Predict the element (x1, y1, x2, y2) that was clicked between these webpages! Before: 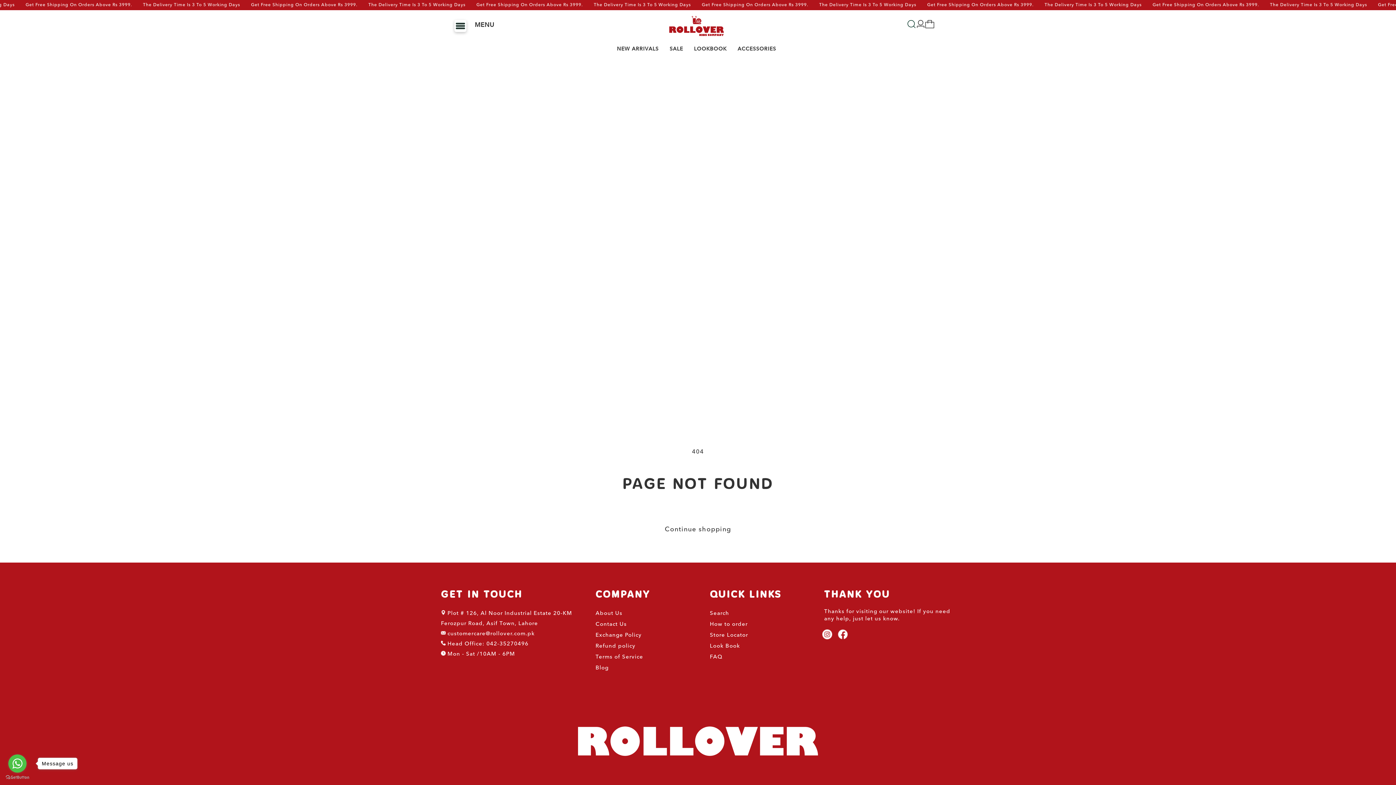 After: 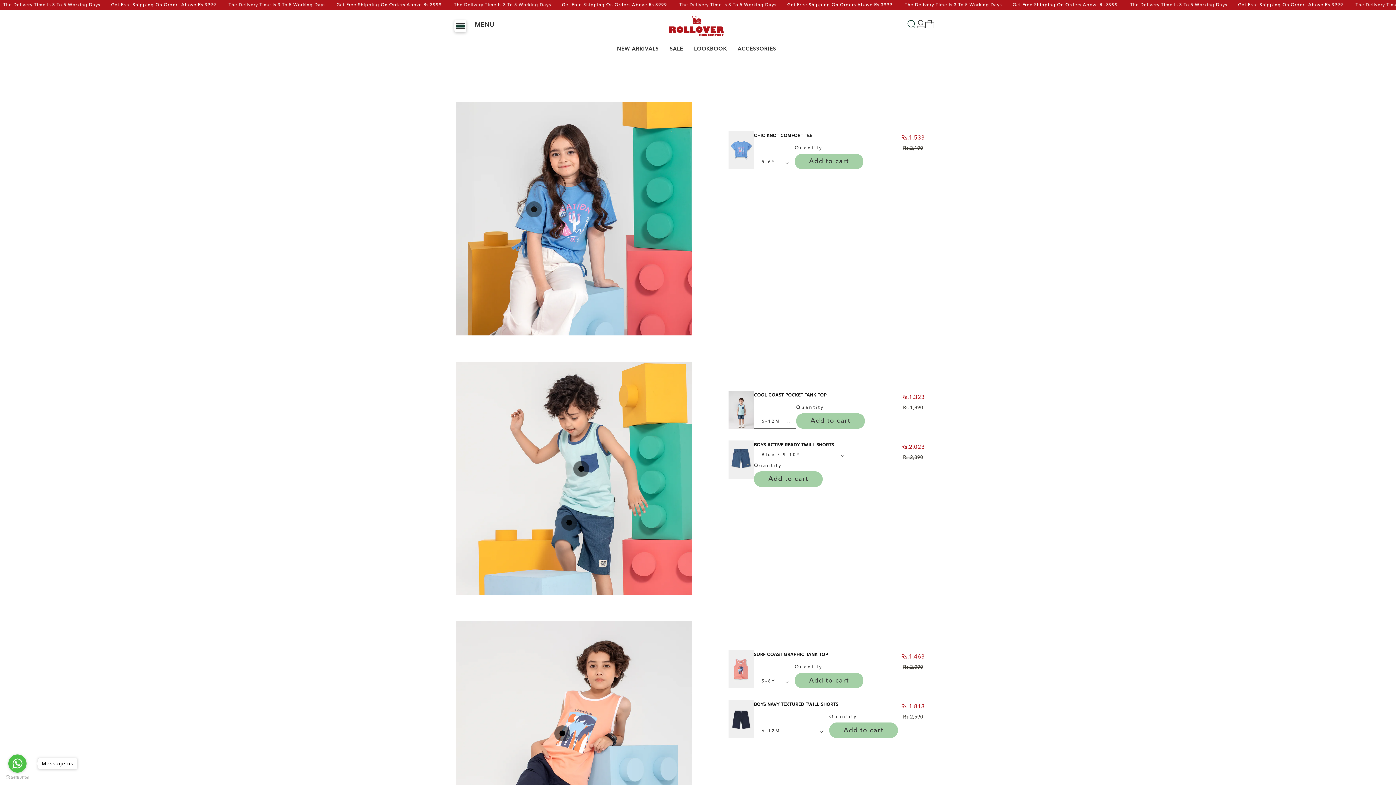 Action: label: LOOKBOOK bbox: (688, 43, 732, 52)